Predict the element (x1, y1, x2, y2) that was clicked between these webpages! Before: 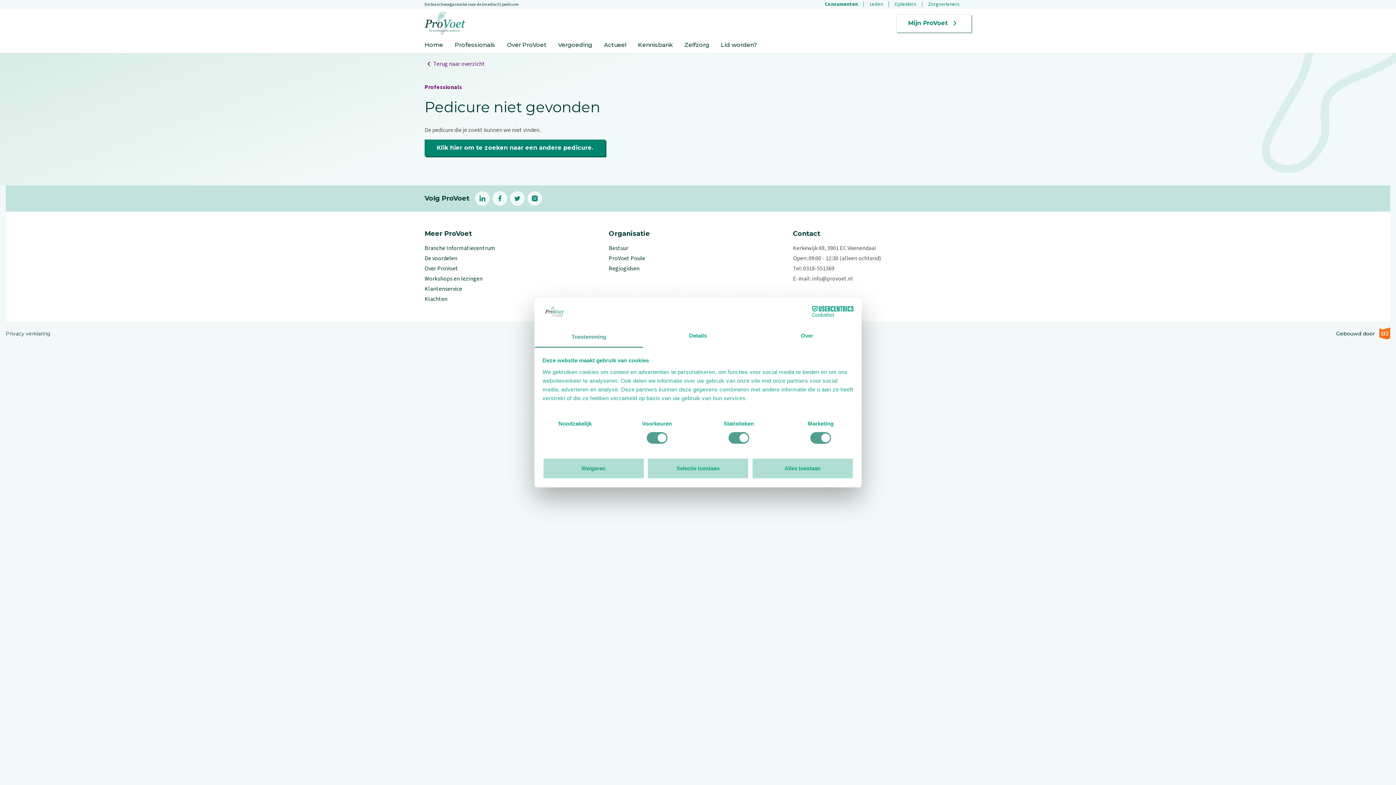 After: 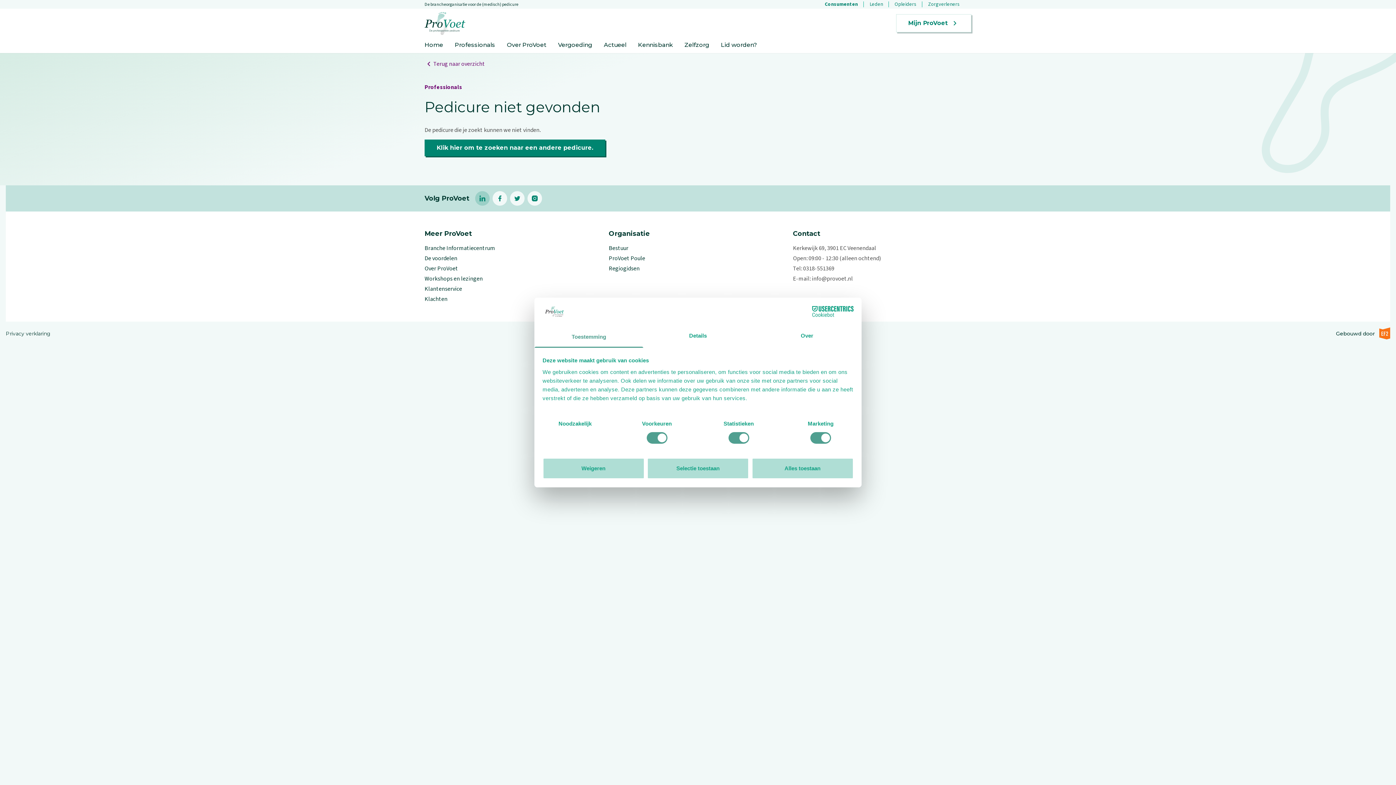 Action: bbox: (475, 191, 489, 205) label: linkedin (Let op uitgaande link)